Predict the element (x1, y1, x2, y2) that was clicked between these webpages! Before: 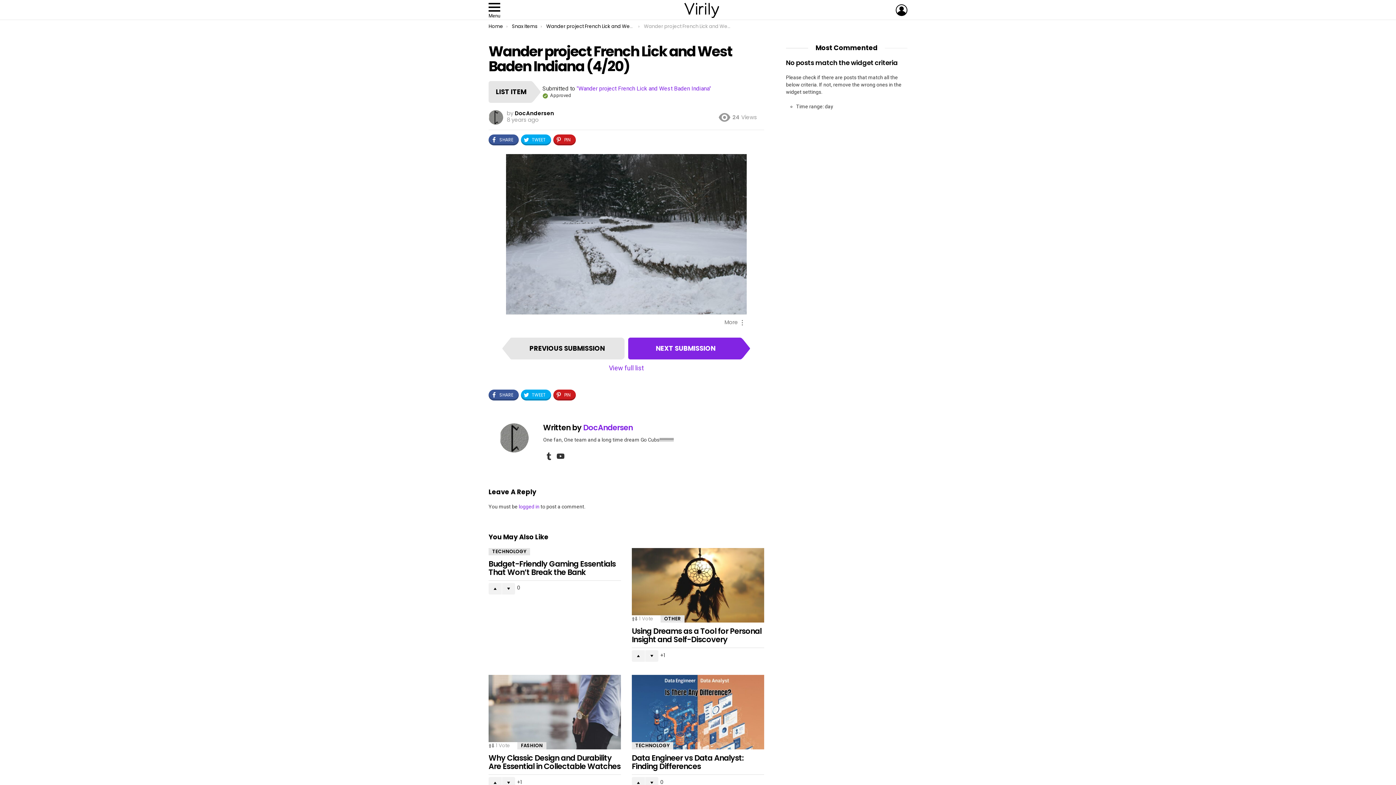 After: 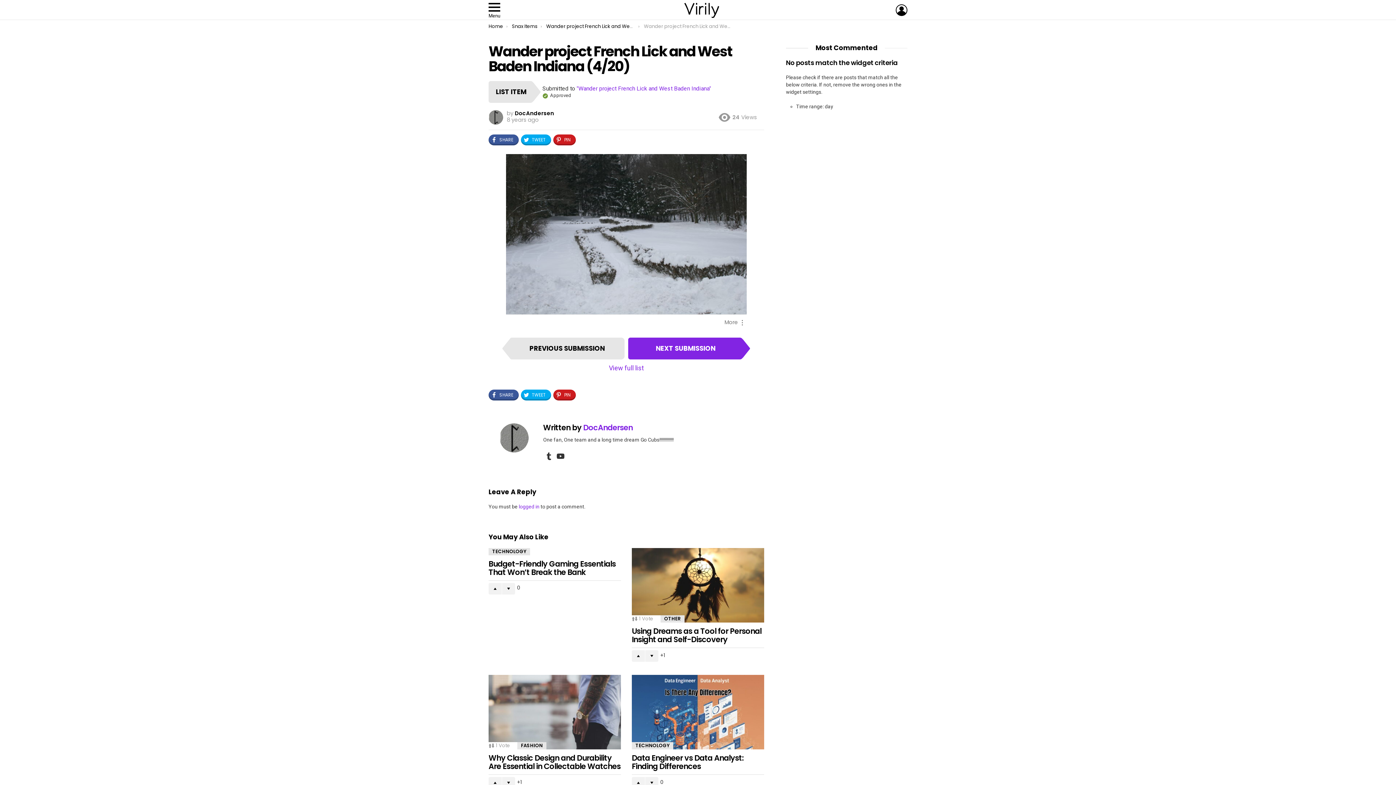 Action: bbox: (506, 154, 746, 314)